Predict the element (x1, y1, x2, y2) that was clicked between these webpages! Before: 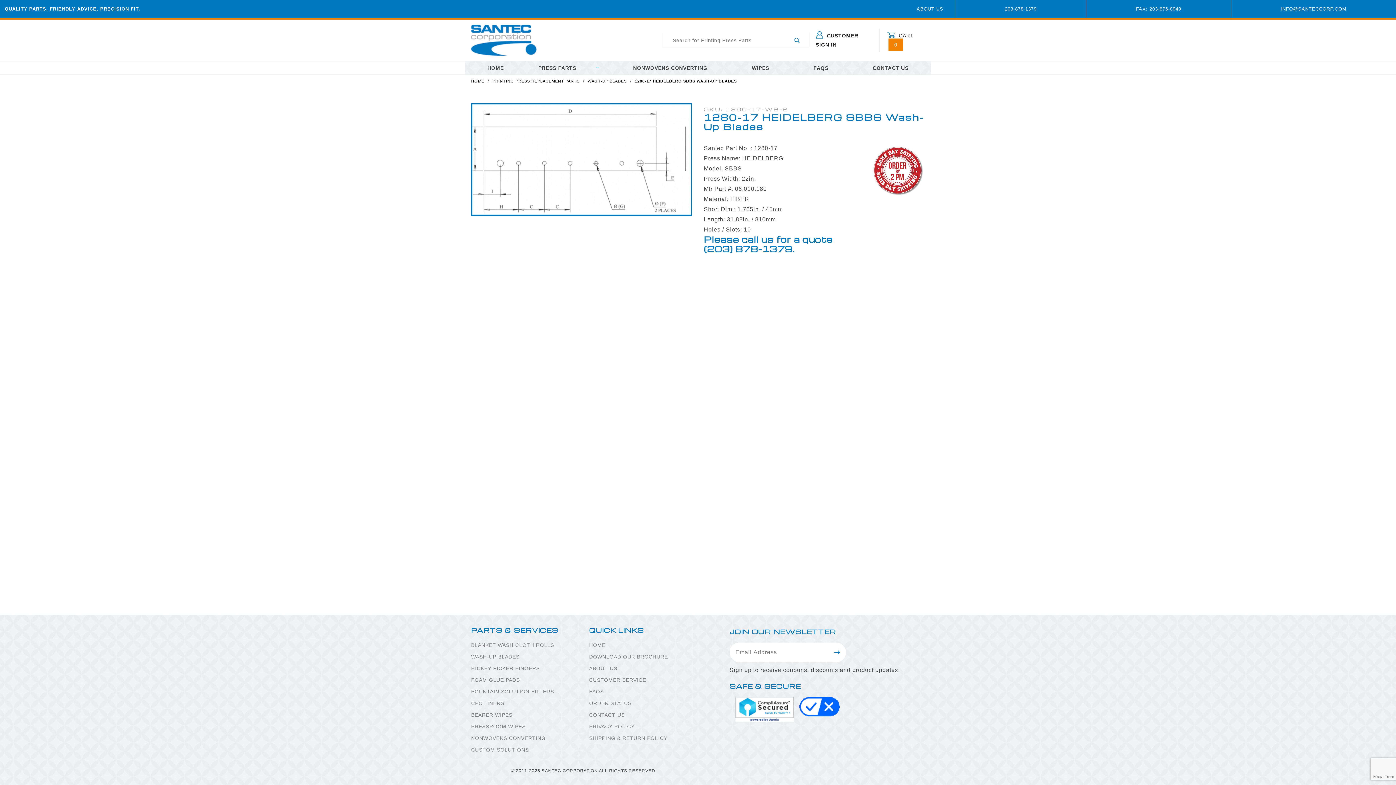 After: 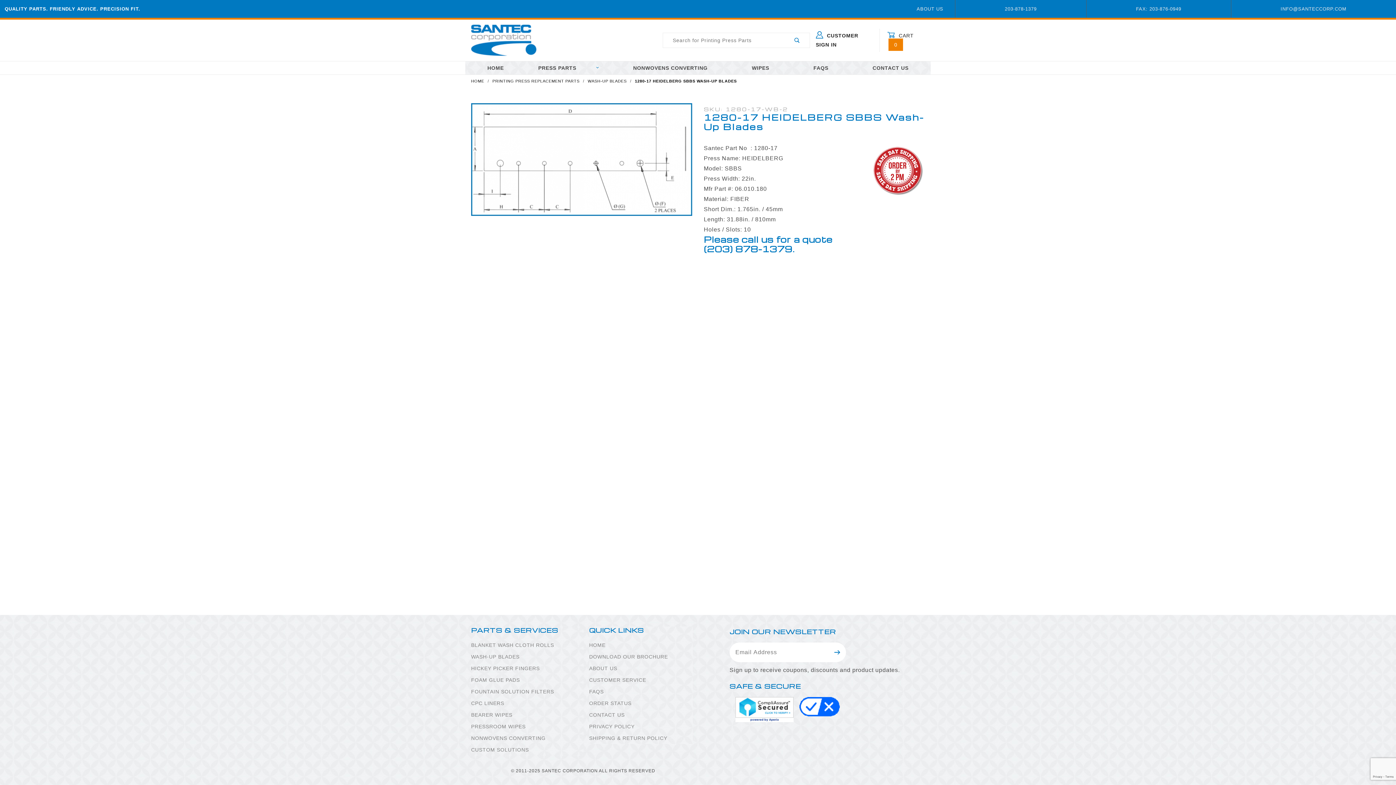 Action: bbox: (784, 33, 809, 47)